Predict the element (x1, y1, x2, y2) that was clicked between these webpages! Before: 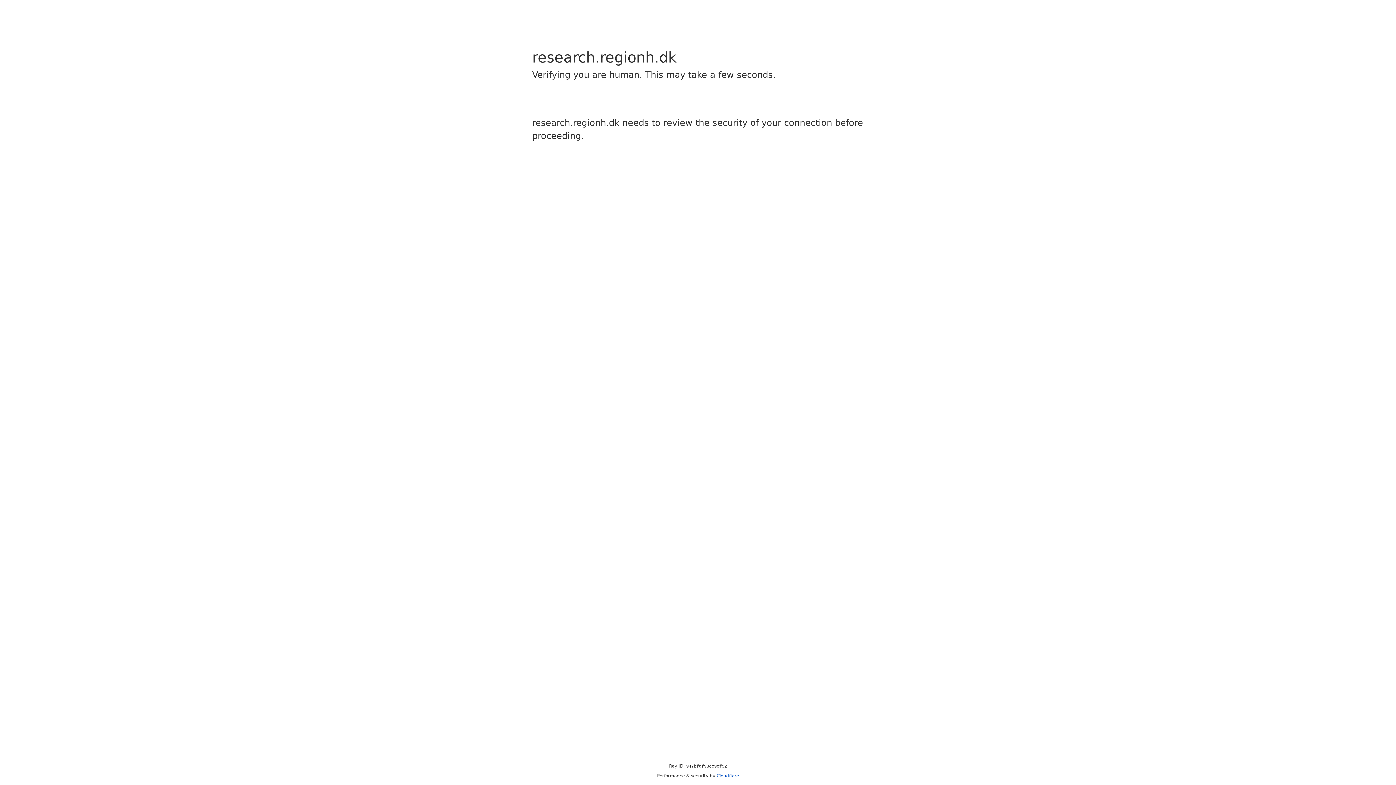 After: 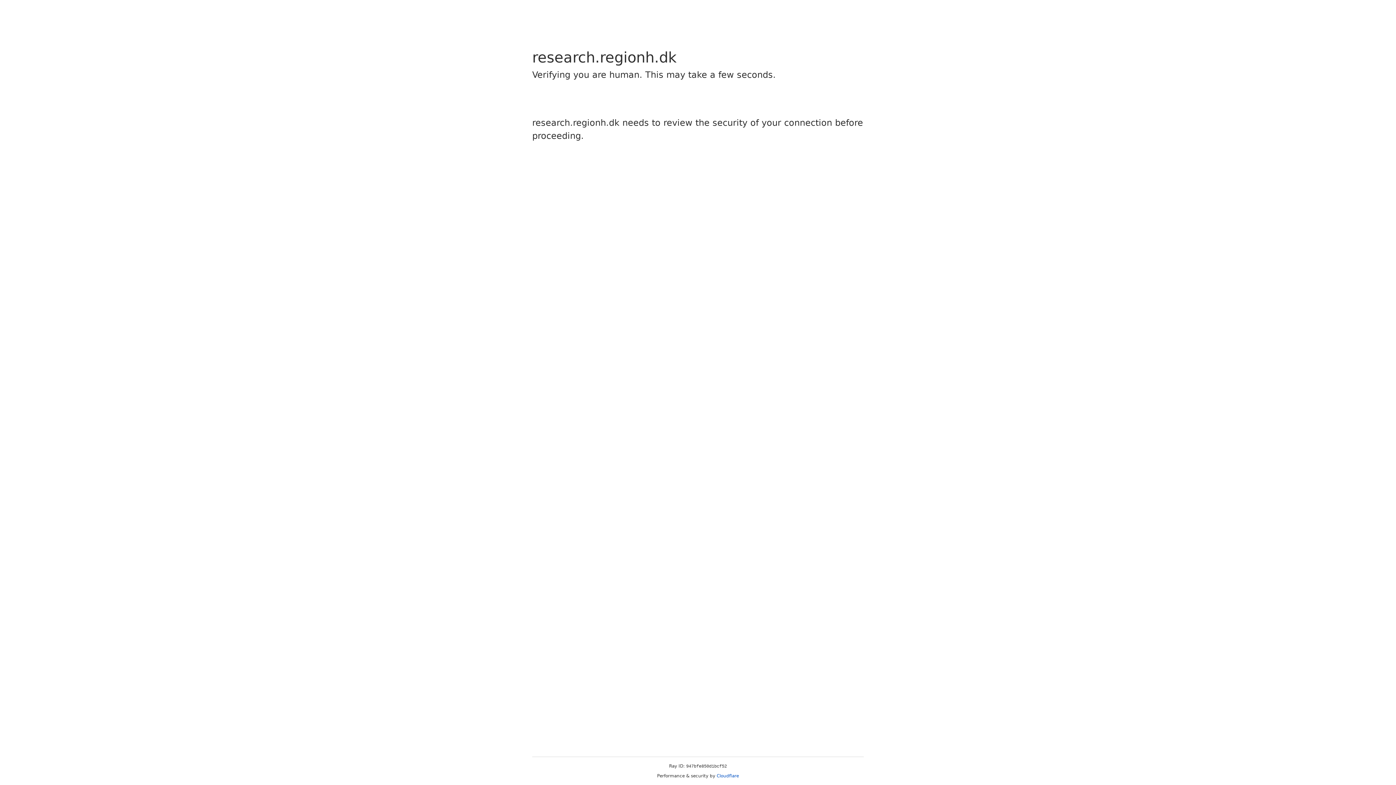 Action: label: Cloudflare bbox: (716, 773, 739, 778)